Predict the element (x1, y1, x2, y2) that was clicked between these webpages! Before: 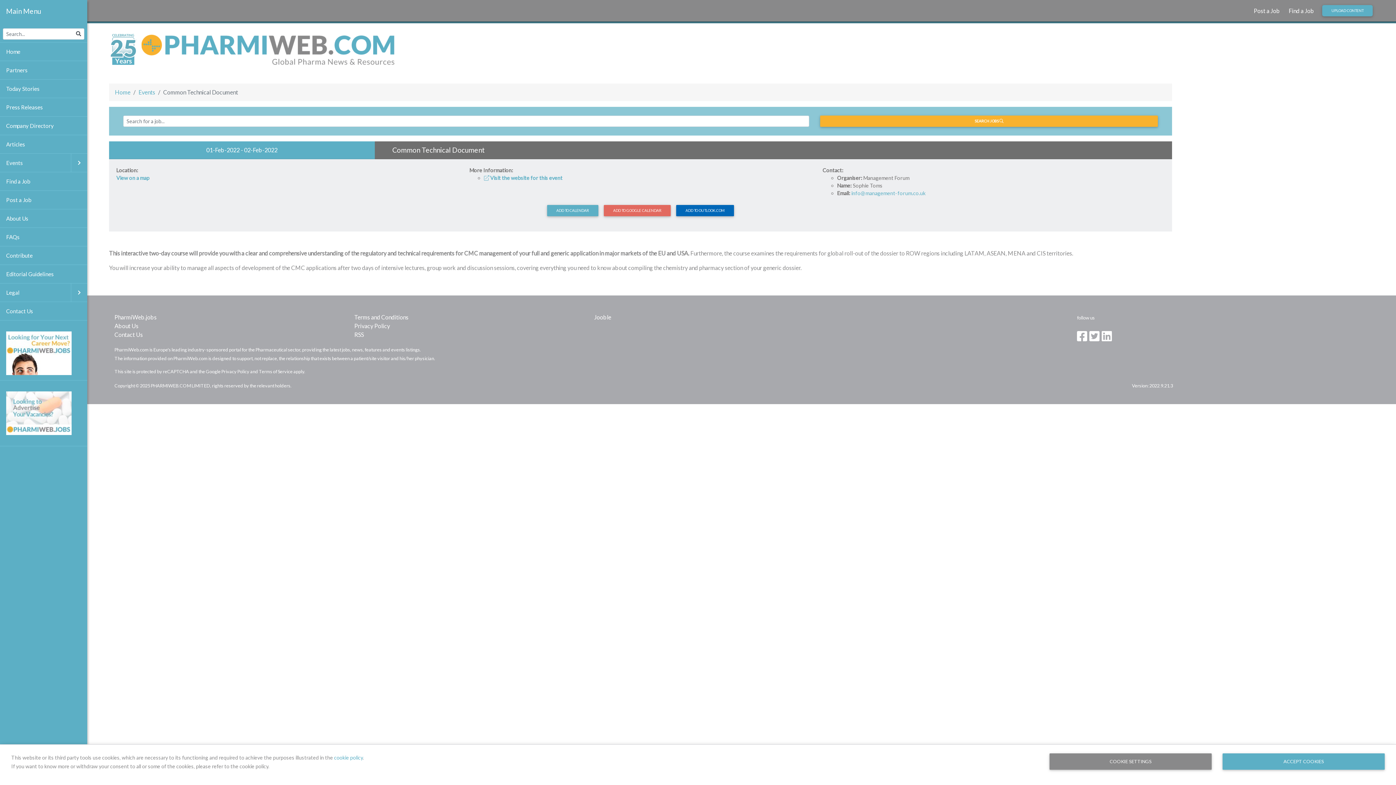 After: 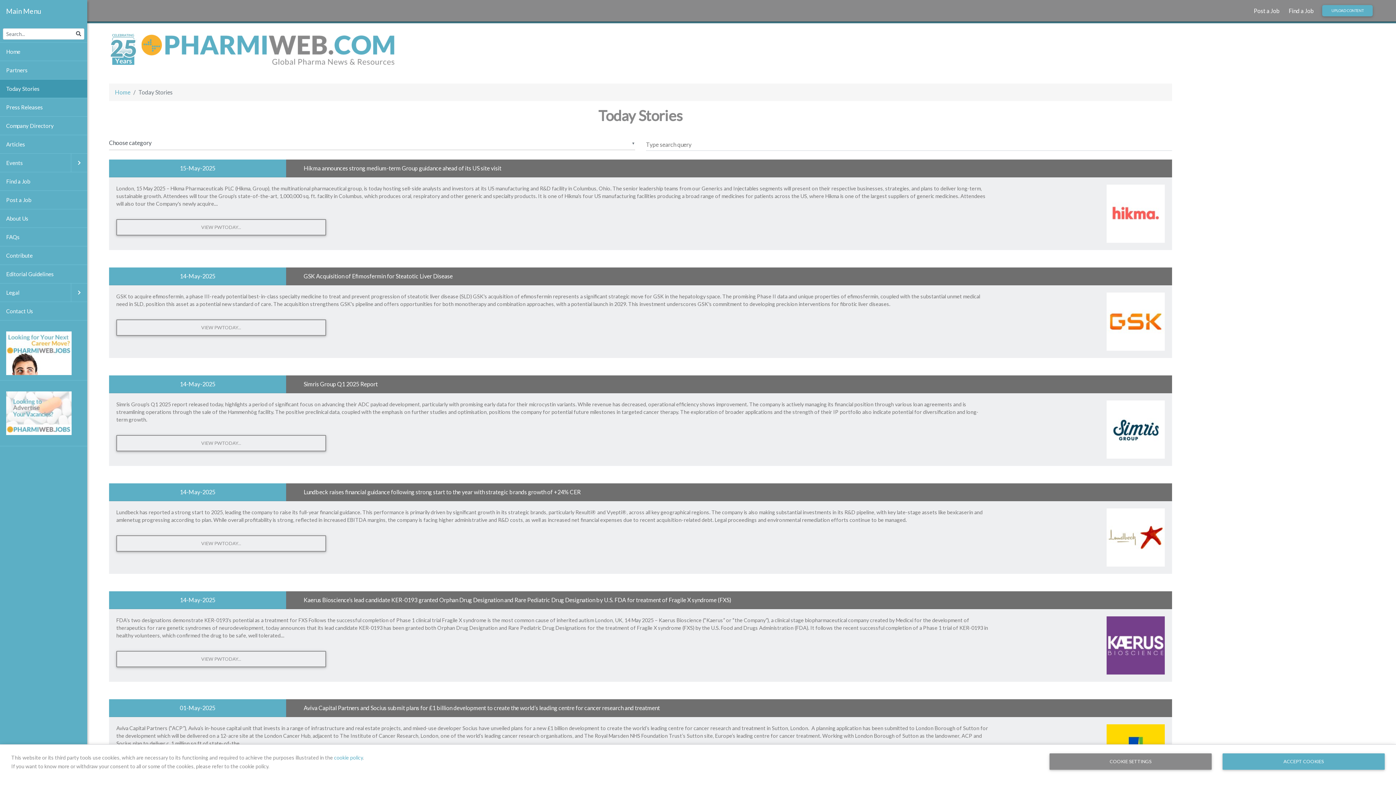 Action: label: Today Stories bbox: (0, 79, 87, 98)